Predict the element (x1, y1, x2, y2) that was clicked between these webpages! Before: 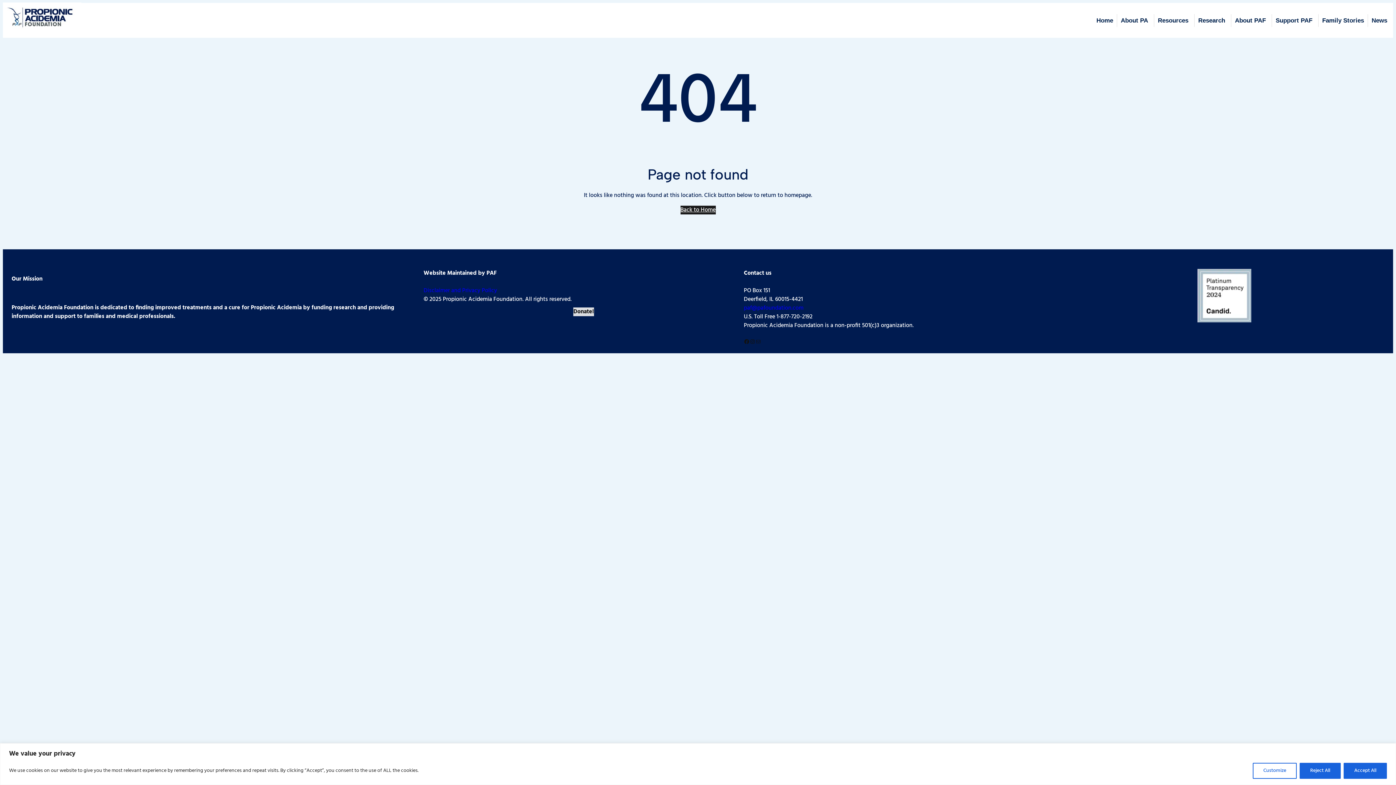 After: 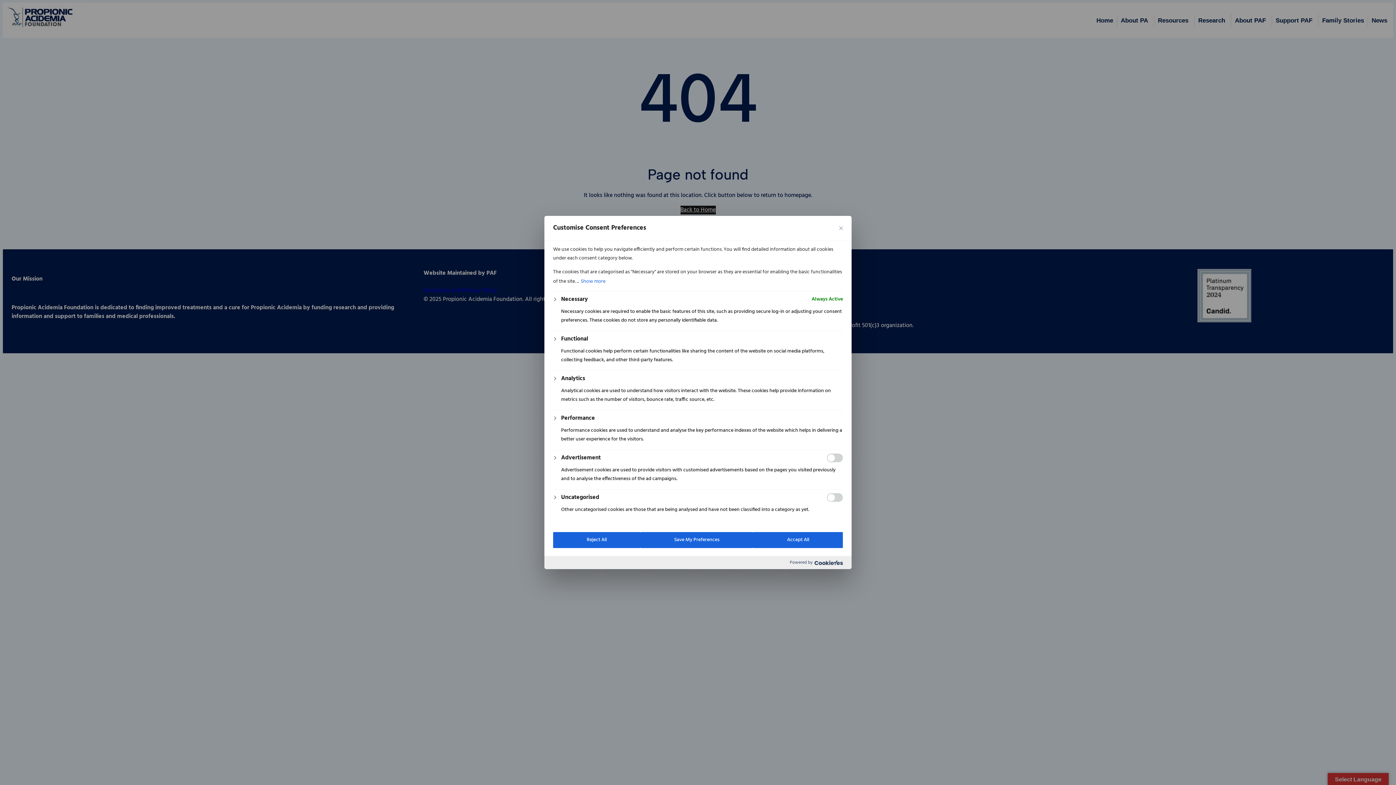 Action: label: Customize bbox: (1253, 763, 1297, 779)